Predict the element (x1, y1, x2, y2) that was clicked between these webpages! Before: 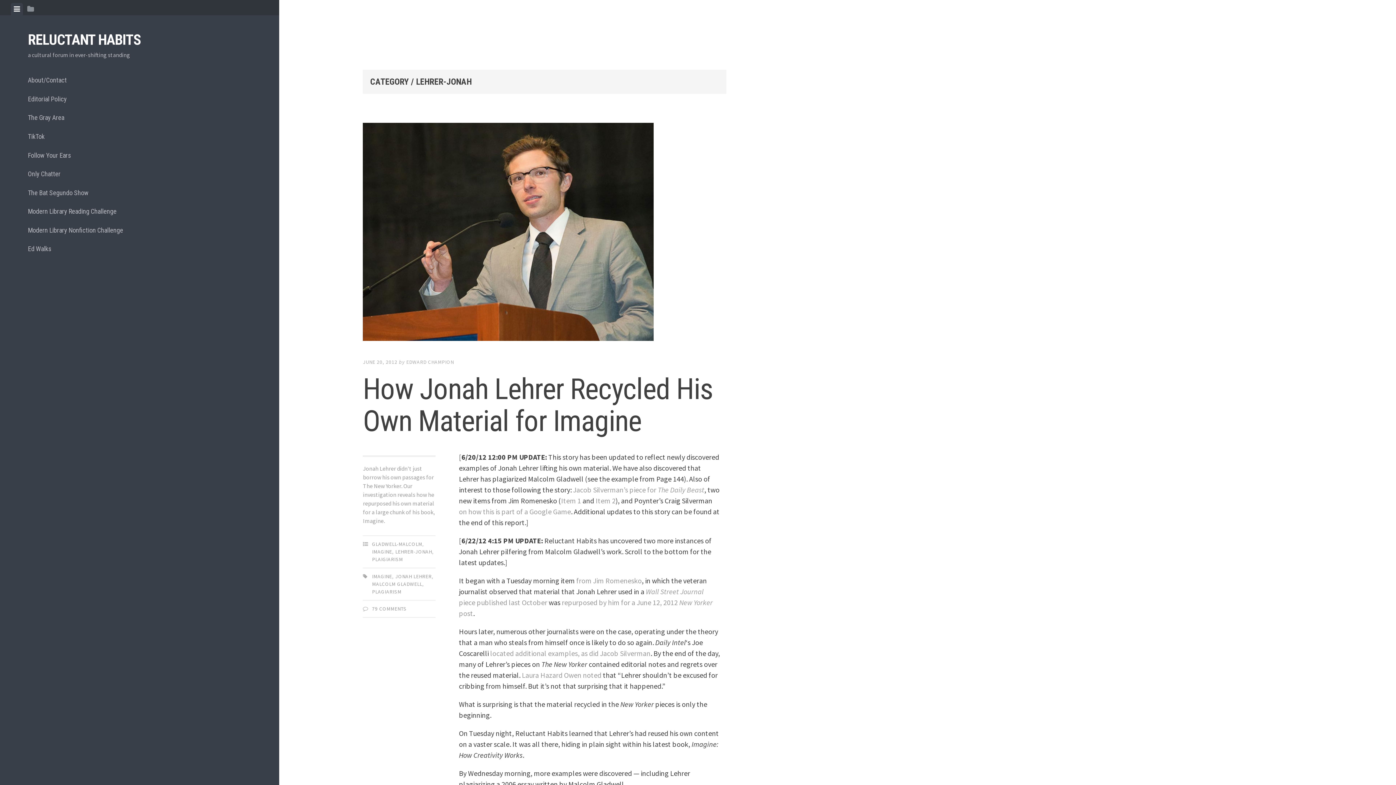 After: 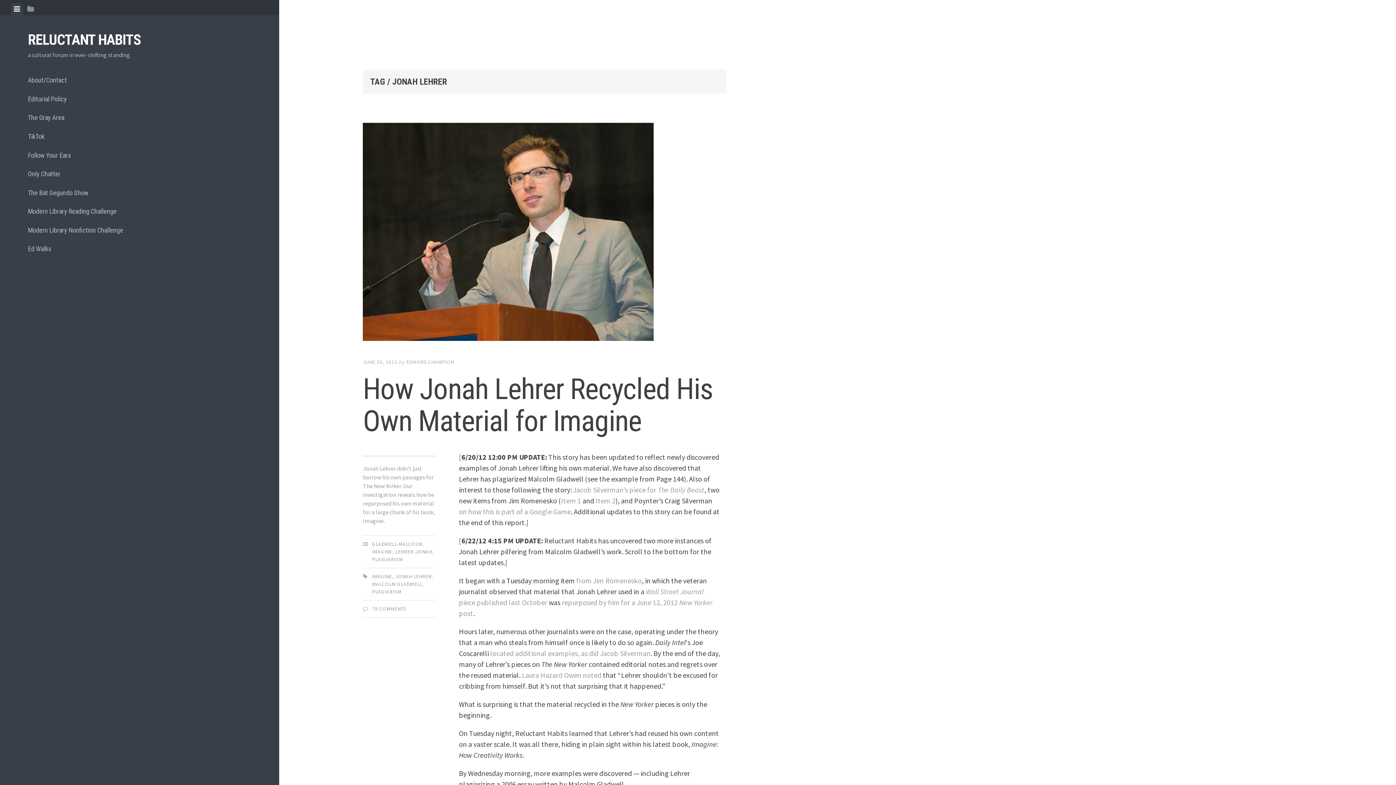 Action: label: JONAH LEHRER bbox: (395, 573, 431, 580)